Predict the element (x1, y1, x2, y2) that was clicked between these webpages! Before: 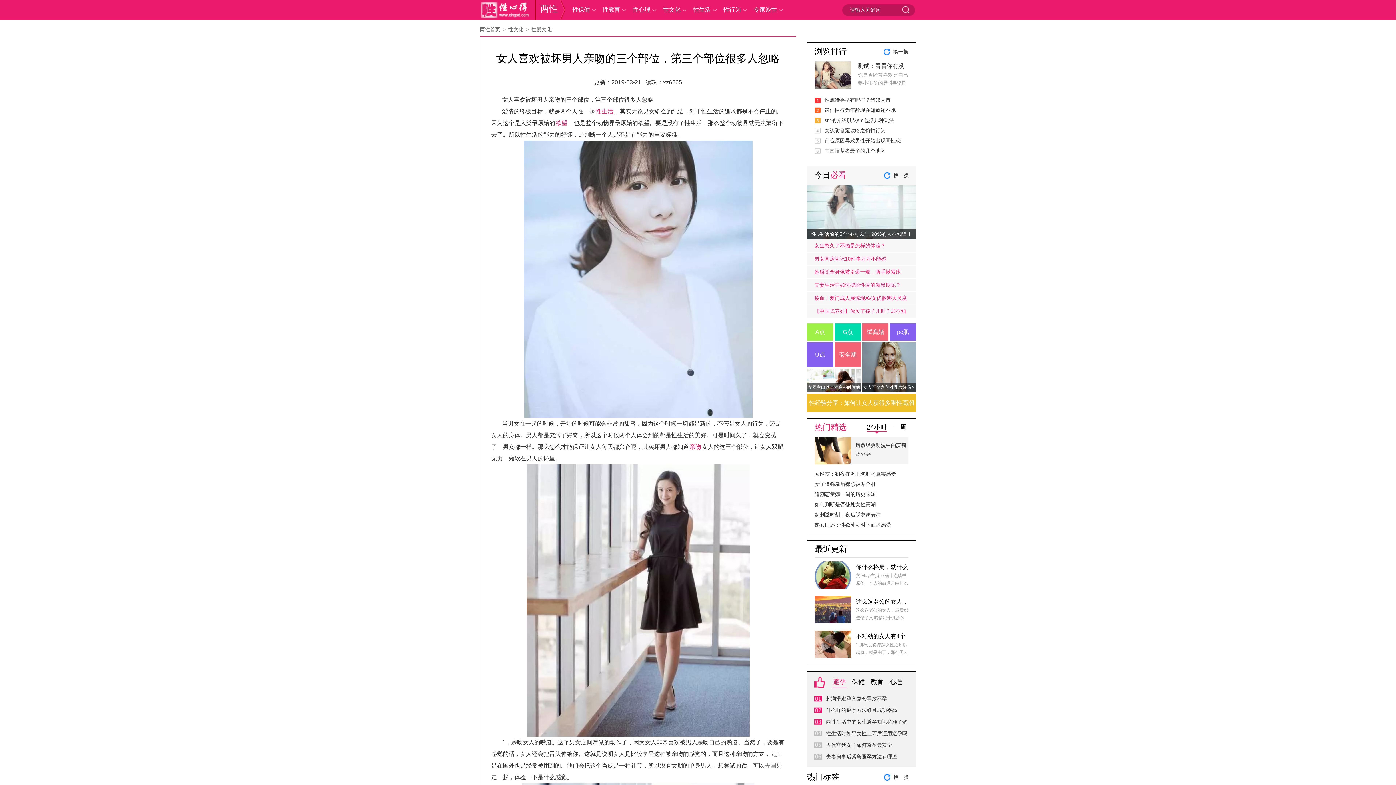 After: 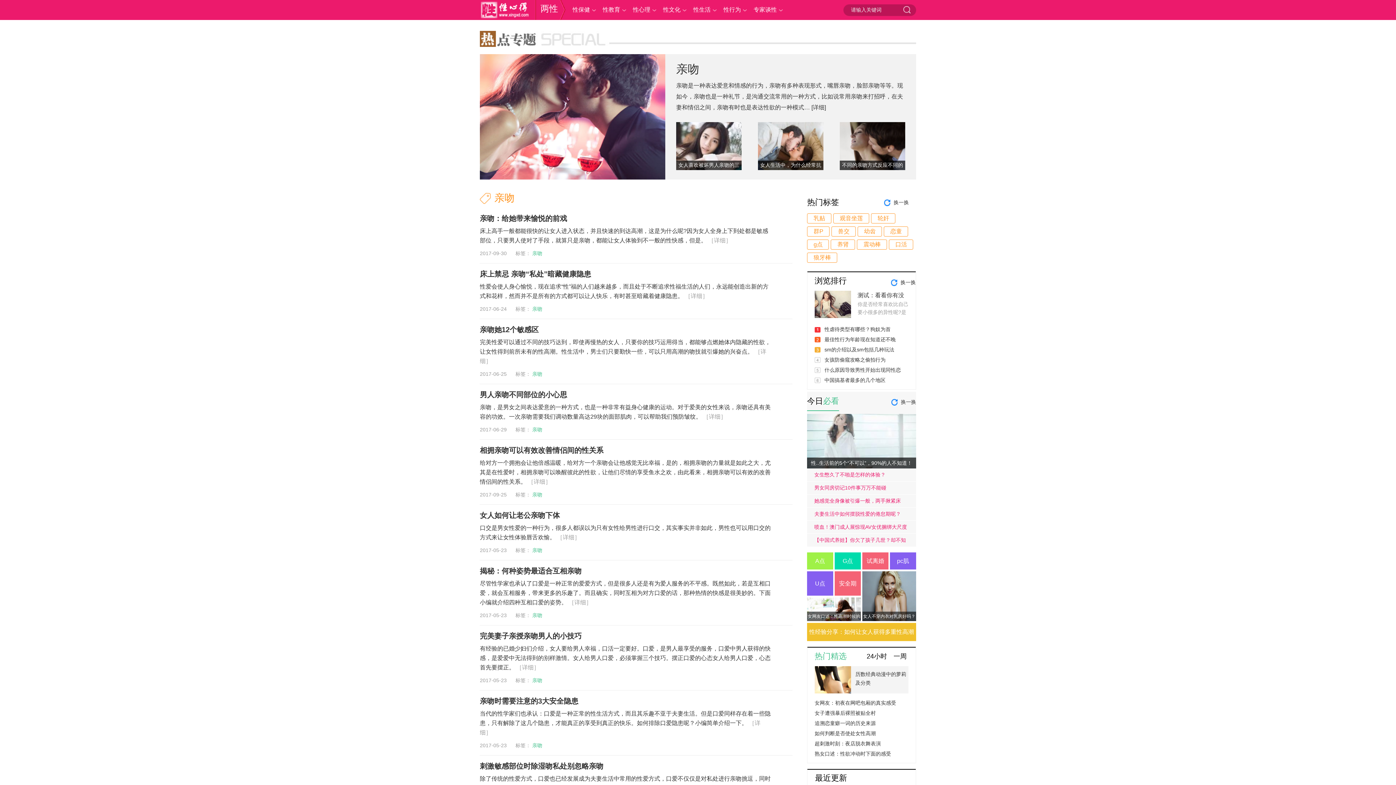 Action: bbox: (689, 444, 701, 450) label: 亲吻